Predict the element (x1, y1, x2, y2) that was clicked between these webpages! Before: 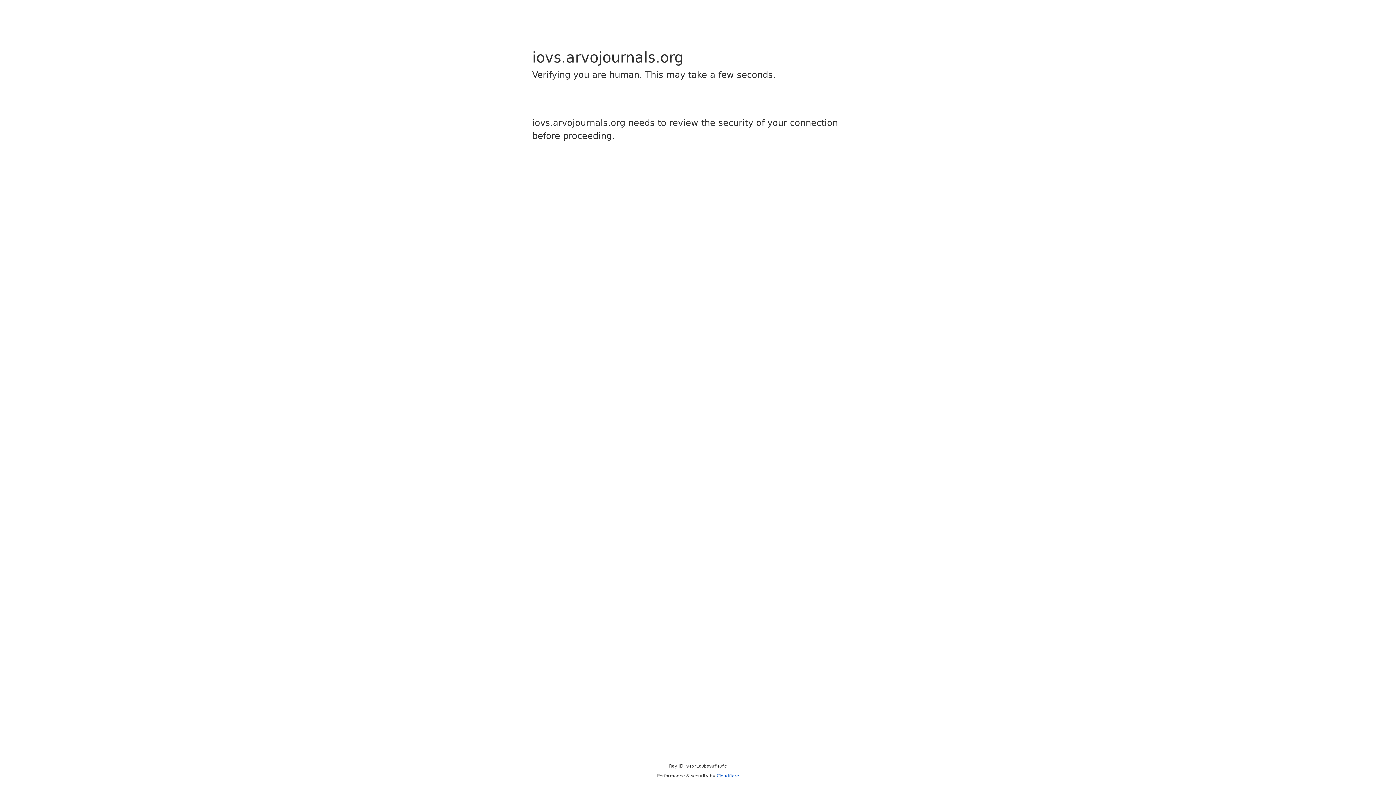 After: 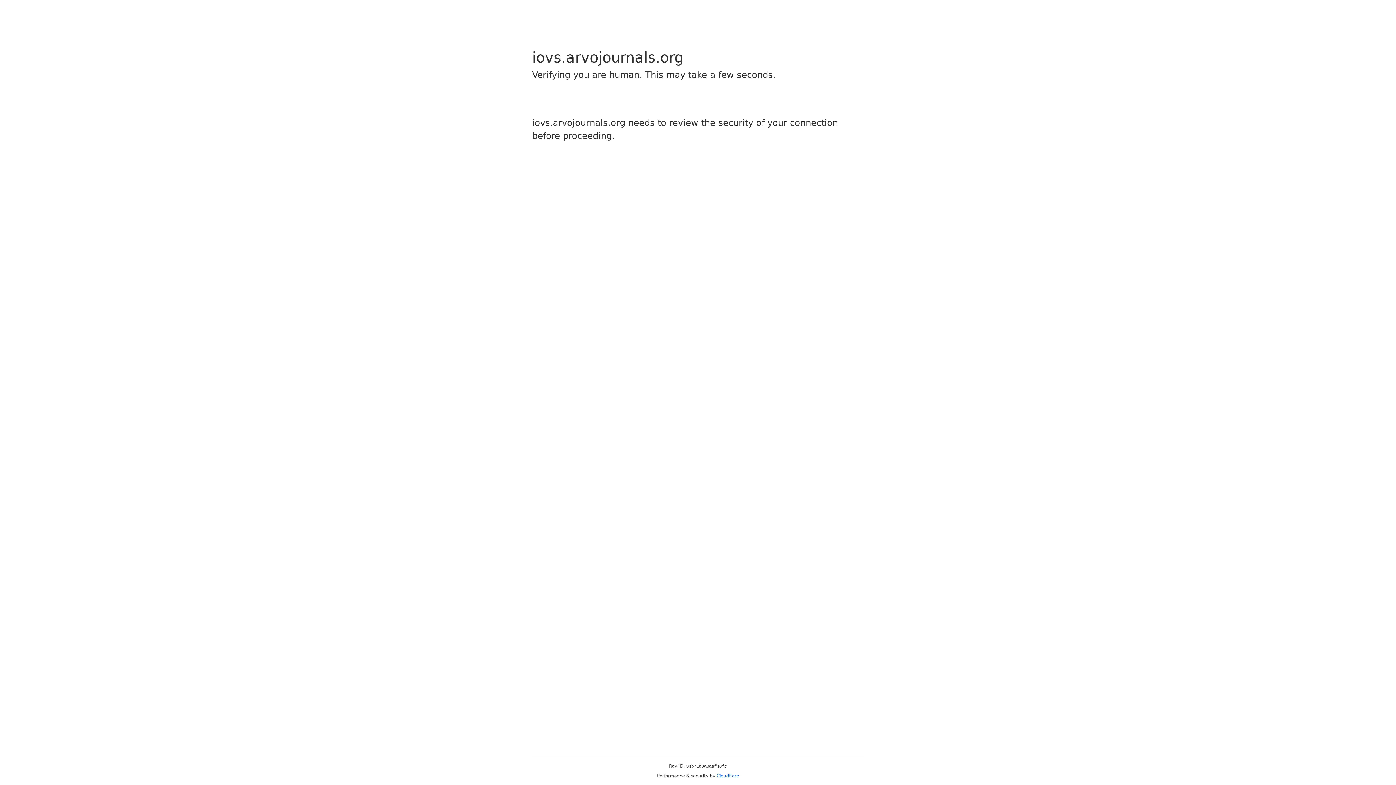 Action: label: Cloudflare bbox: (716, 773, 739, 778)